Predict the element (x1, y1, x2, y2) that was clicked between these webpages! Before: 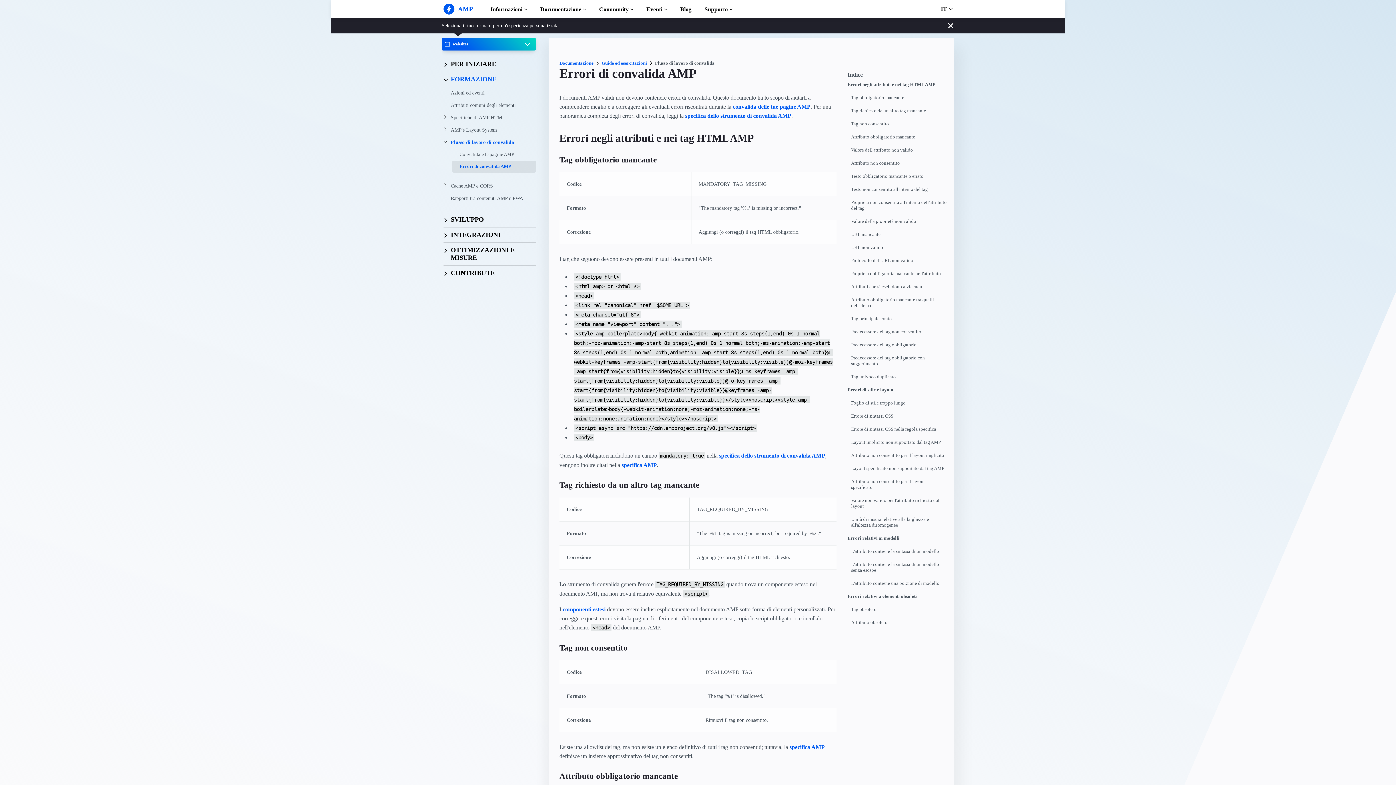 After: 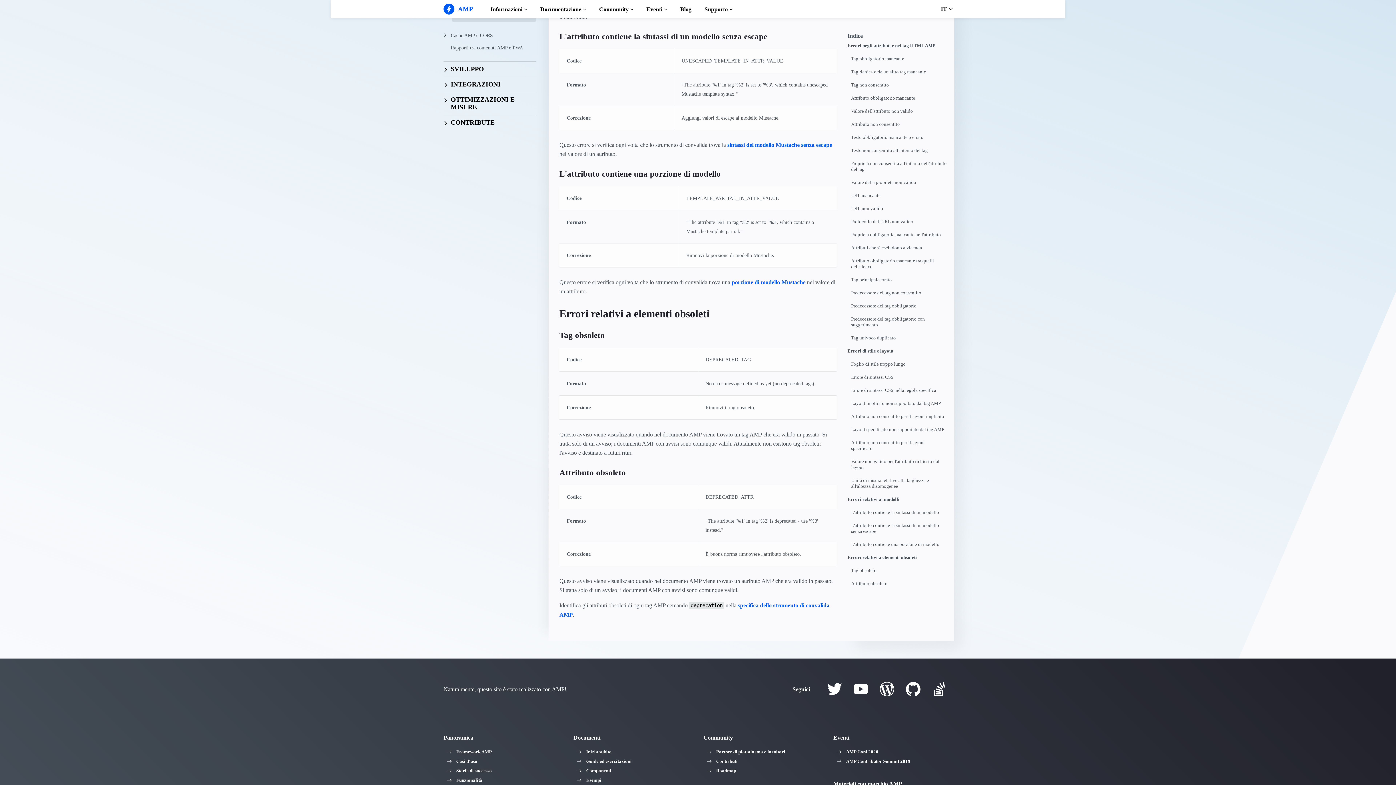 Action: label: L'attributo contiene la sintassi di un modello senza escape bbox: (851, 561, 947, 580)